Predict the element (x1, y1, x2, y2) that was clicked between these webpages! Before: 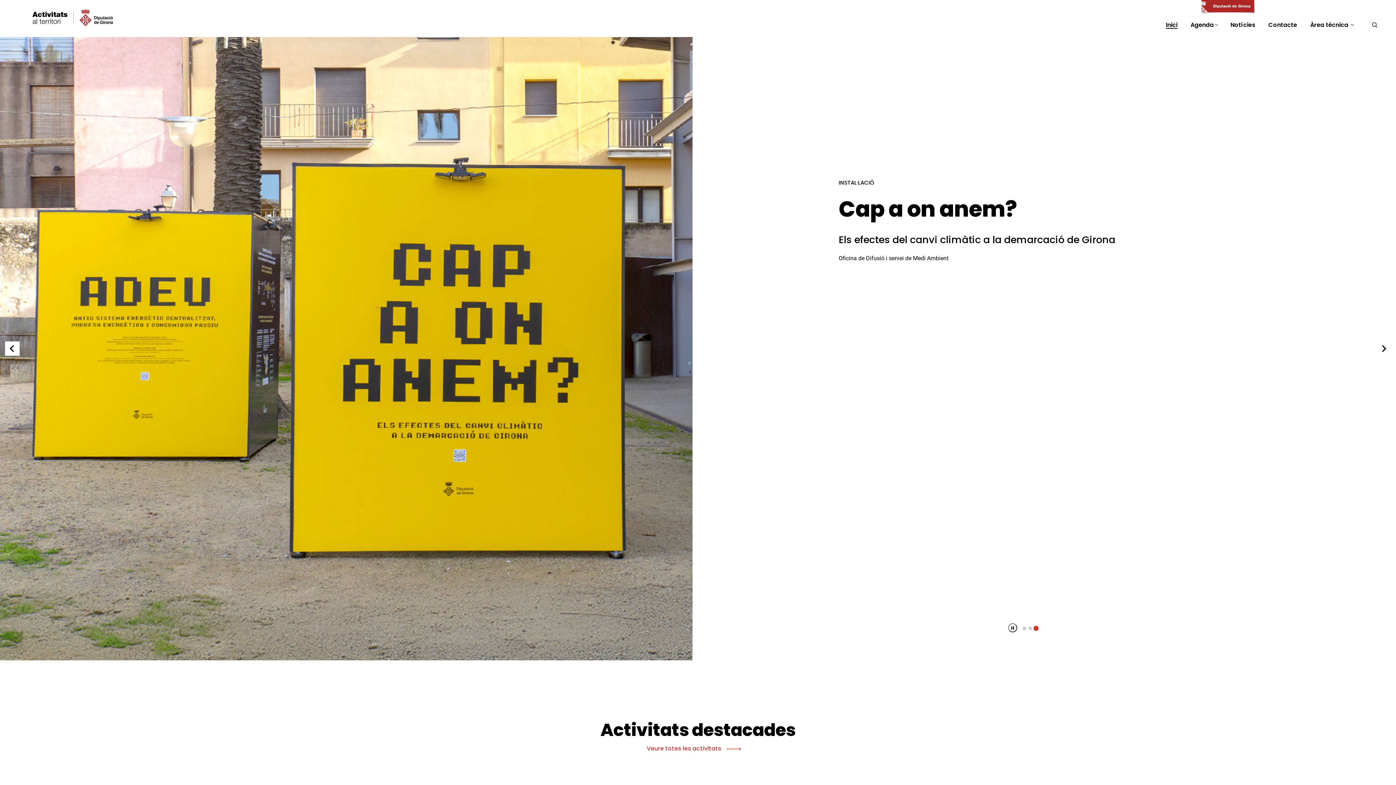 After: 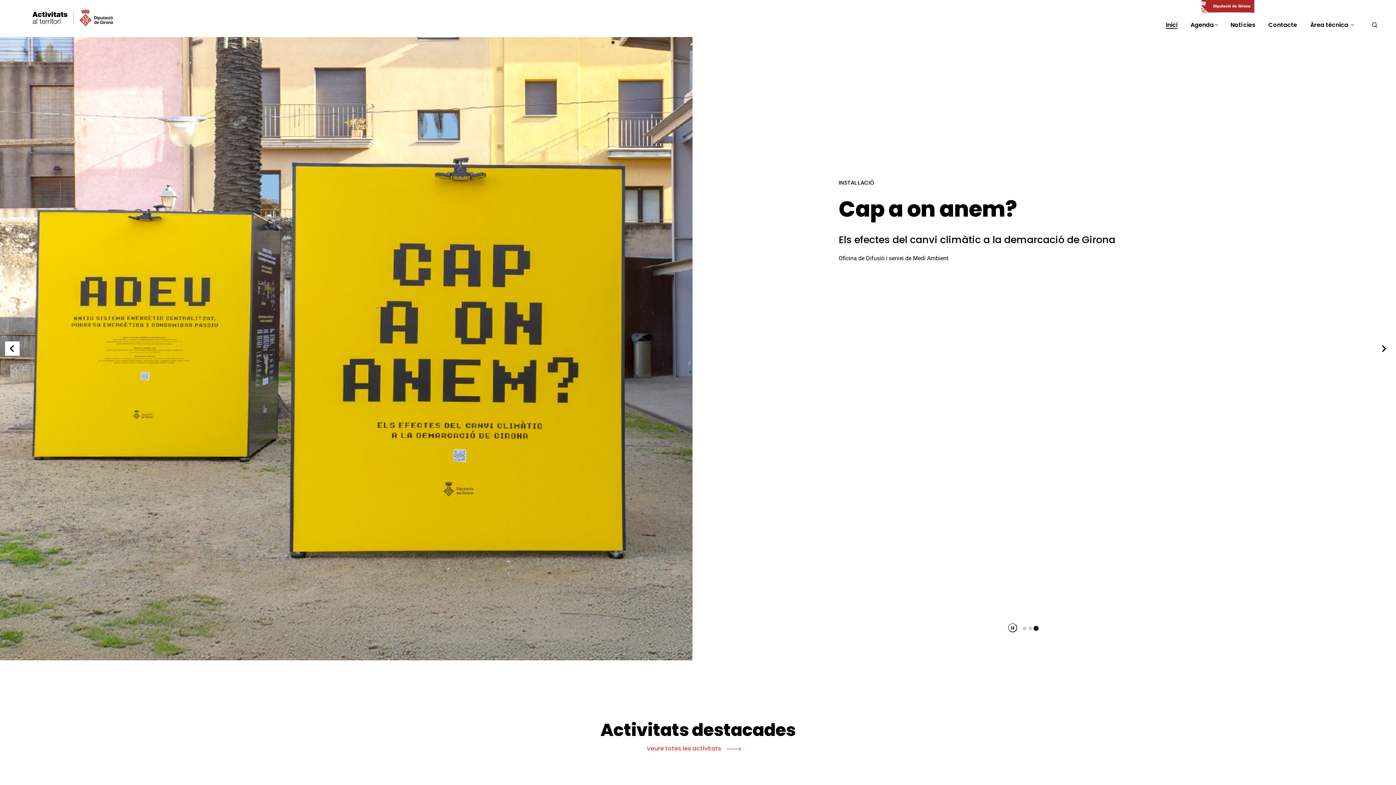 Action: label: Go to slide 3 bbox: (1033, 626, 1038, 631)